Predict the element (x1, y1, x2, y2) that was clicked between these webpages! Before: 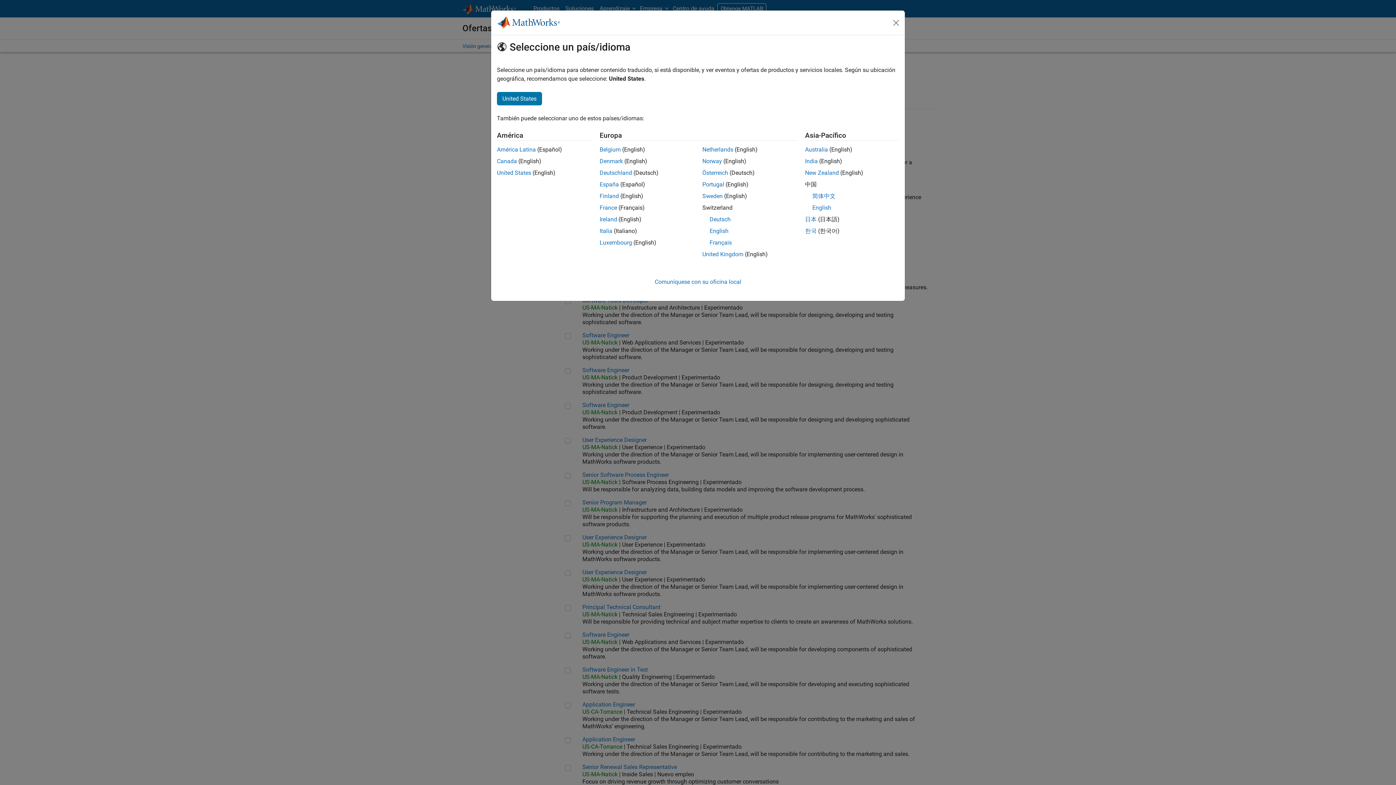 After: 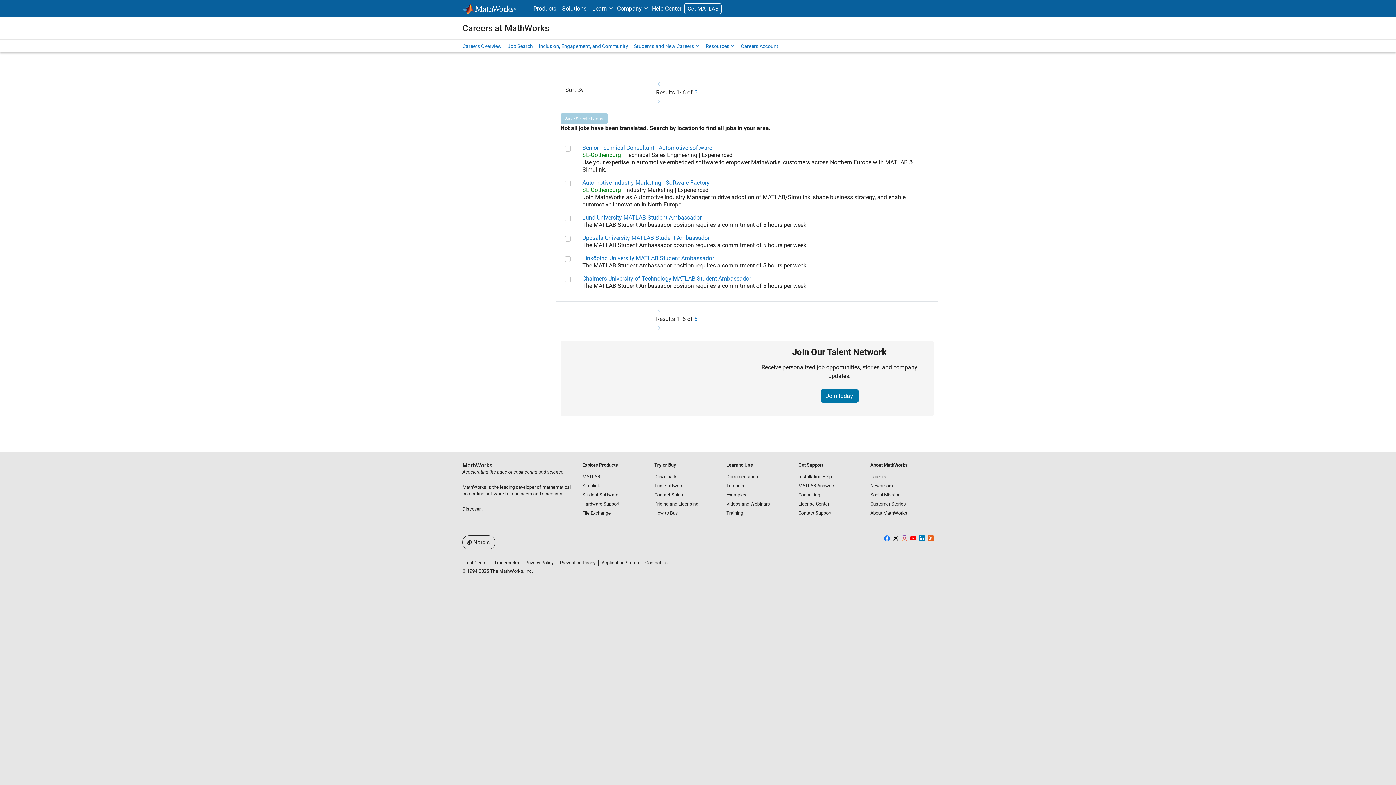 Action: bbox: (599, 157, 623, 164) label: Denmark